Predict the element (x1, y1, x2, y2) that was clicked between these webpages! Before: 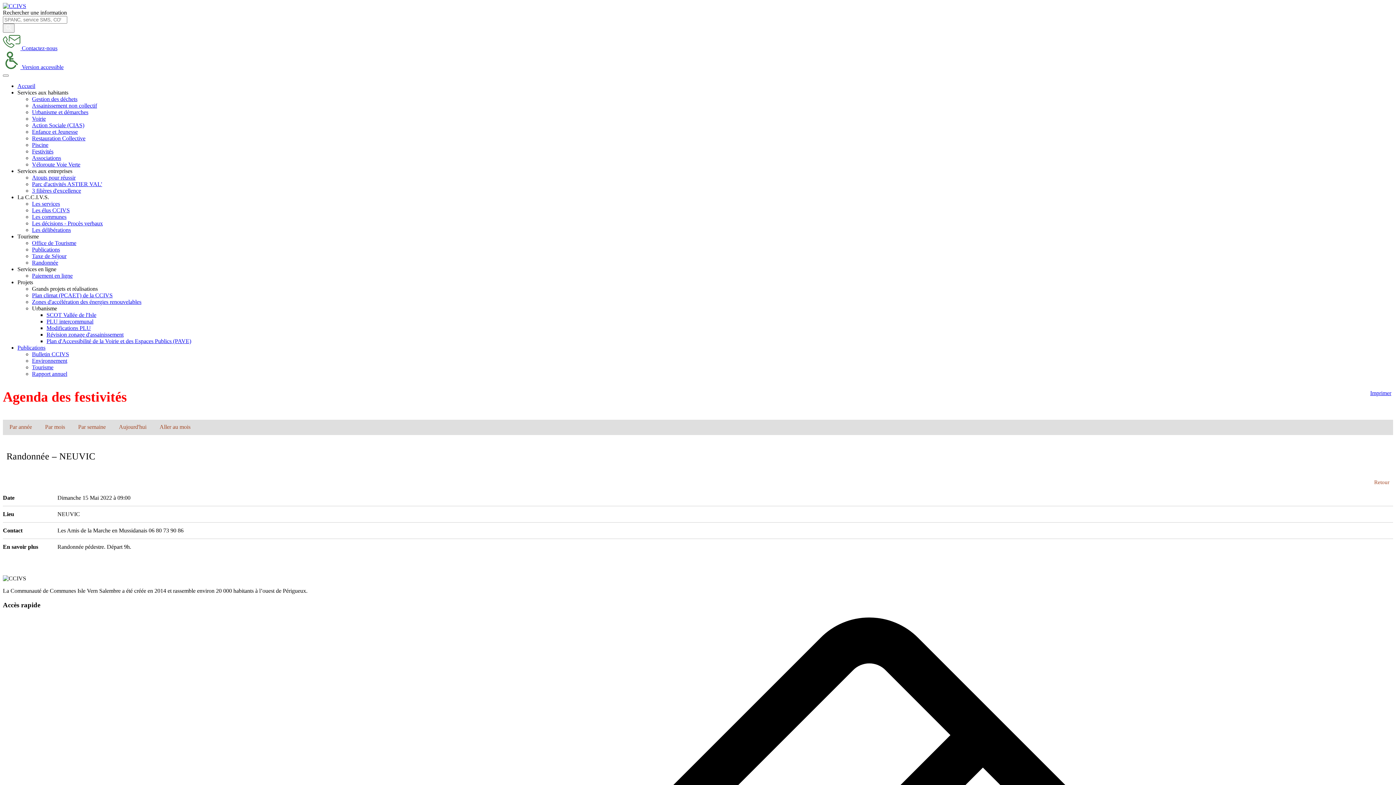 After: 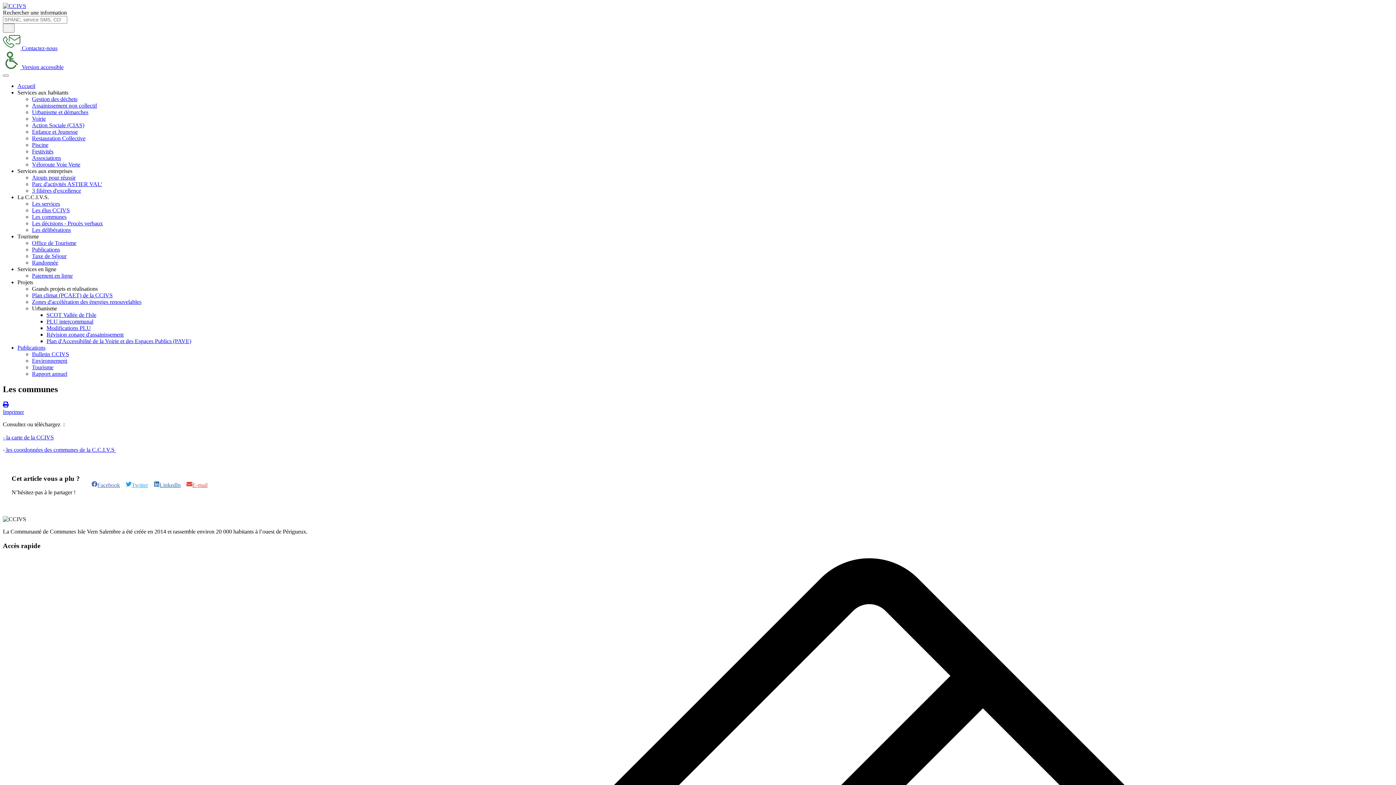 Action: bbox: (32, 213, 66, 220) label: Les communes